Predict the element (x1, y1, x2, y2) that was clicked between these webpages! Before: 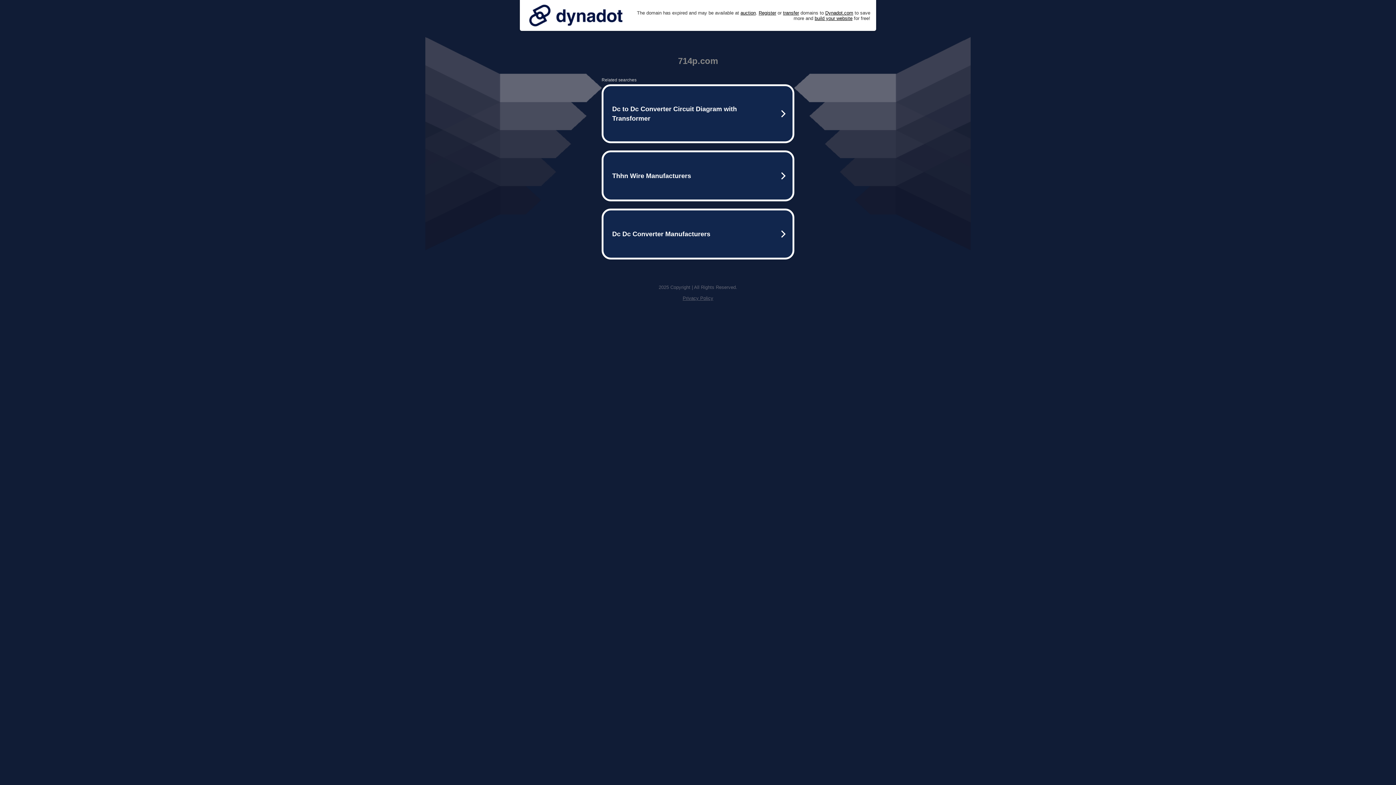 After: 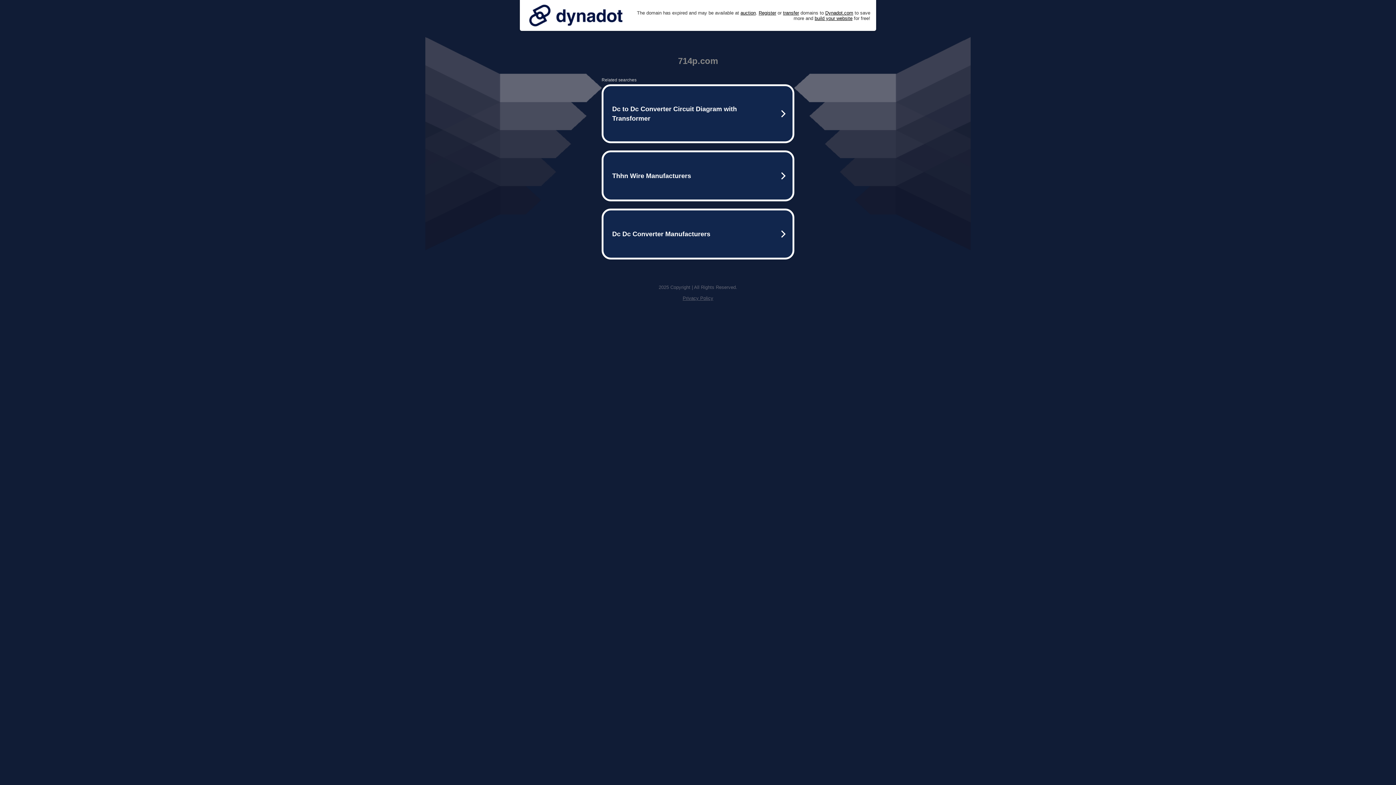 Action: label: Privacy Policy bbox: (682, 295, 713, 301)